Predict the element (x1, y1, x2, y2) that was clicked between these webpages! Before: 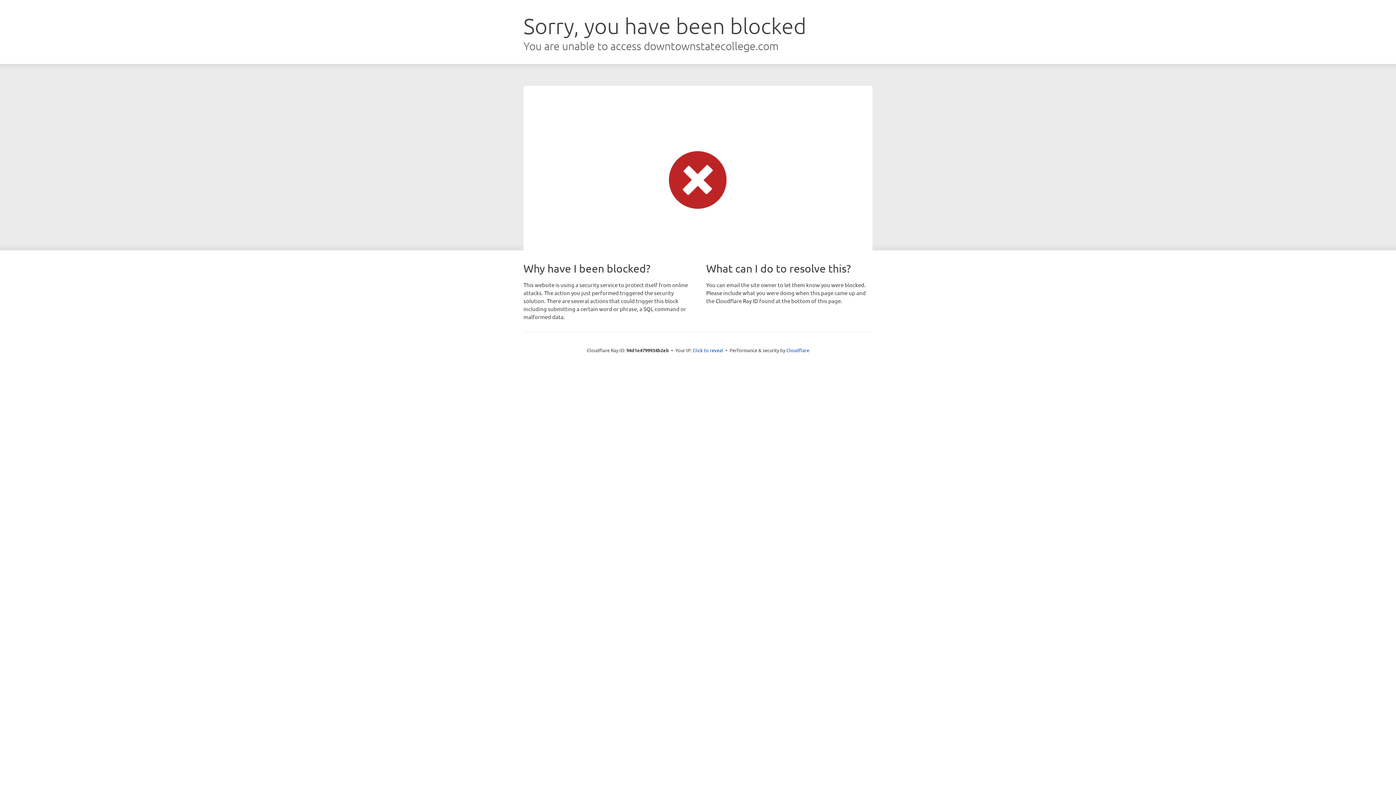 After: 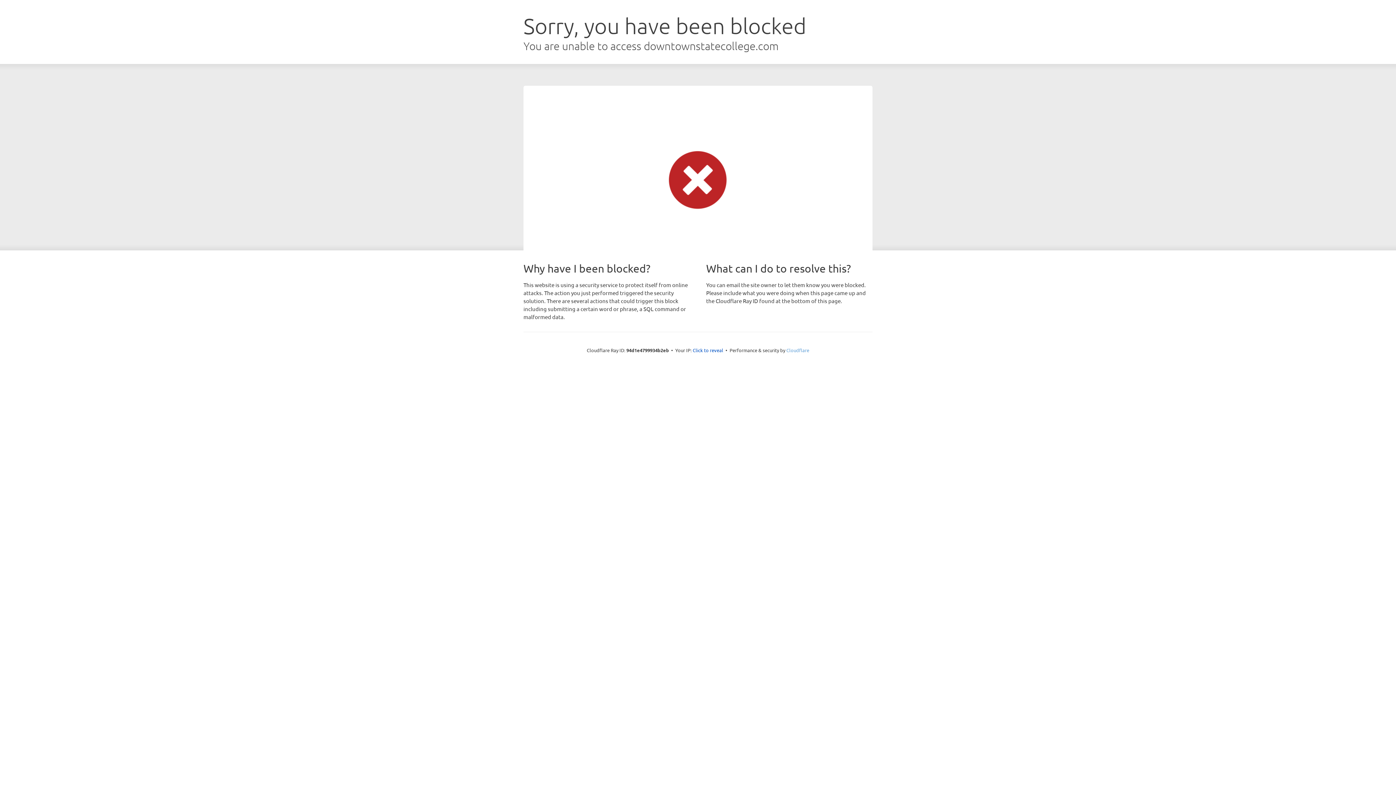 Action: bbox: (786, 347, 809, 353) label: Cloudflare